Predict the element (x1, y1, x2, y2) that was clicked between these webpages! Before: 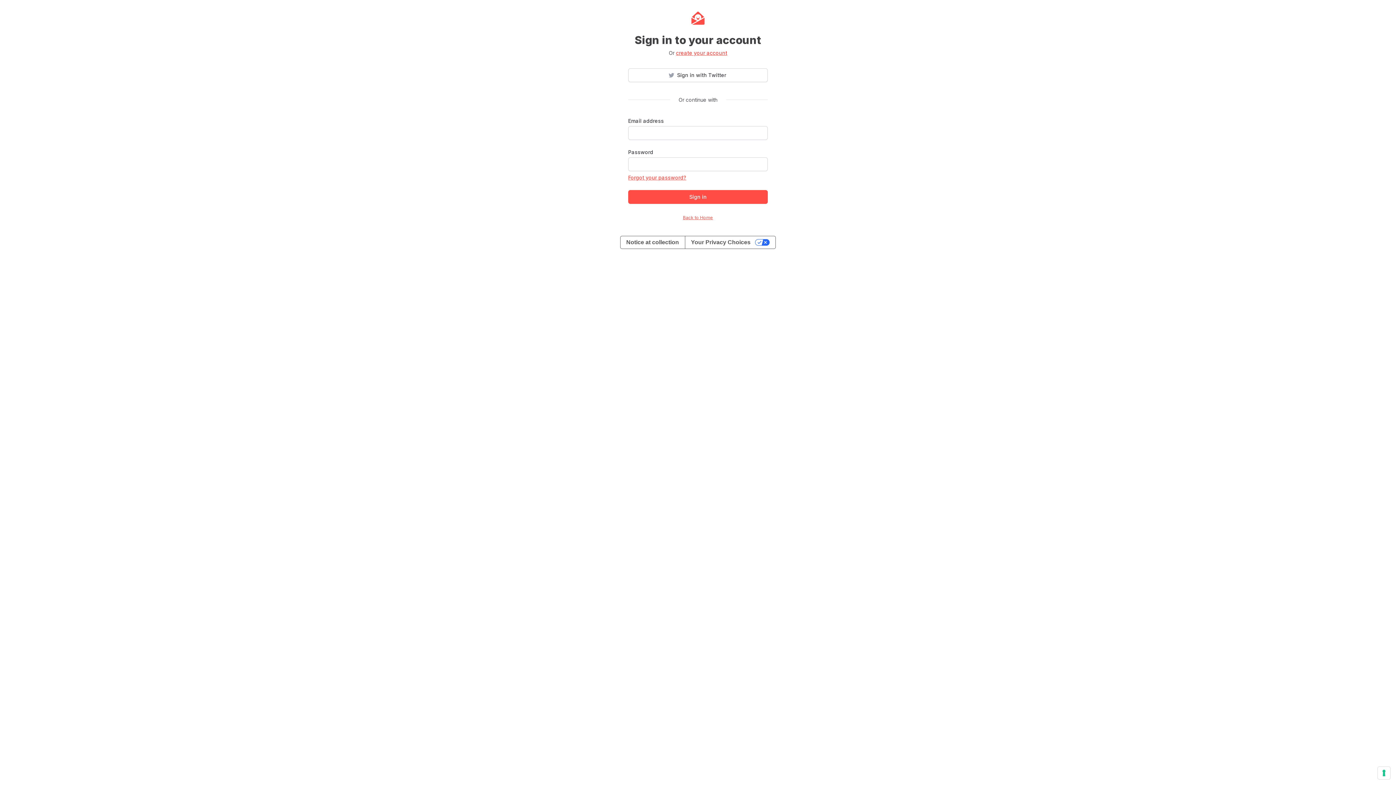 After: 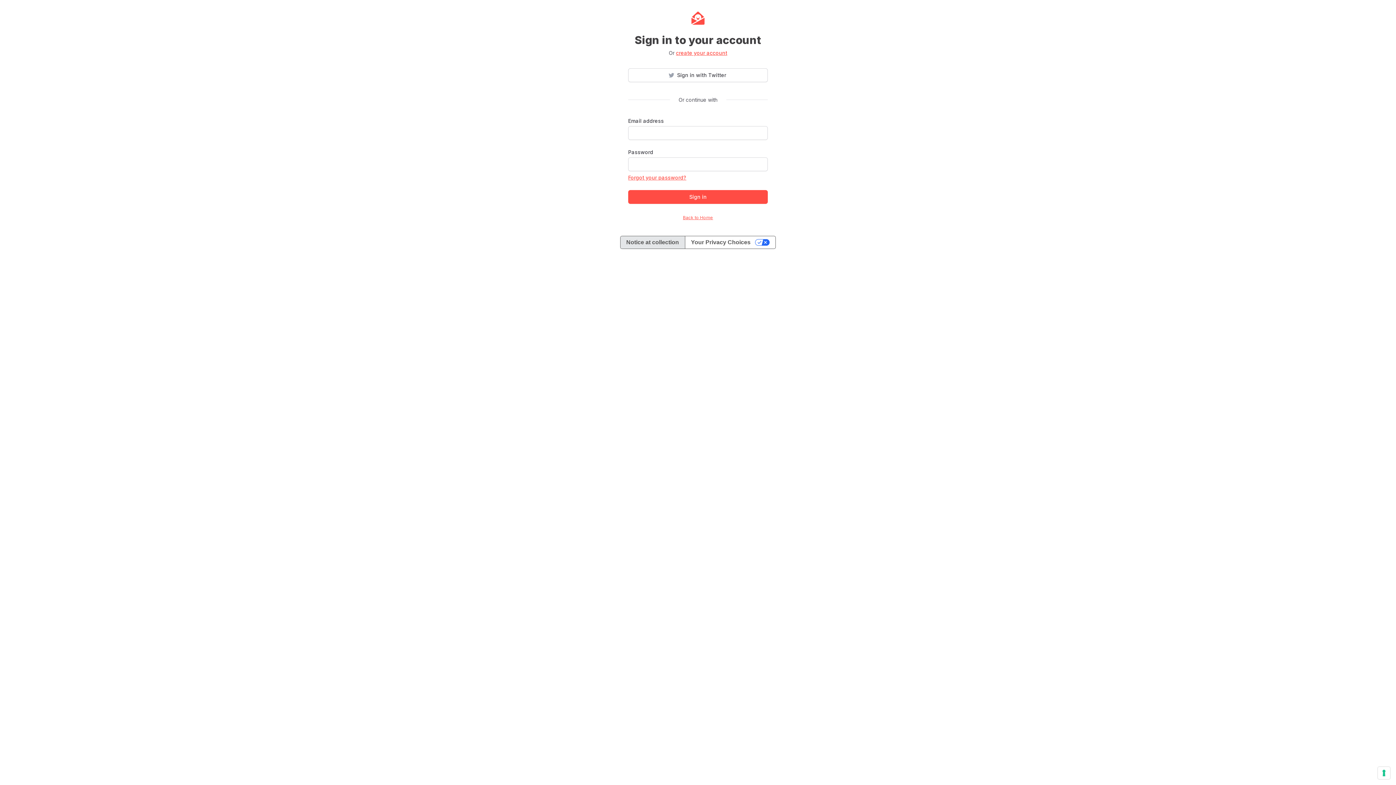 Action: label: Notice at collection bbox: (620, 236, 684, 248)